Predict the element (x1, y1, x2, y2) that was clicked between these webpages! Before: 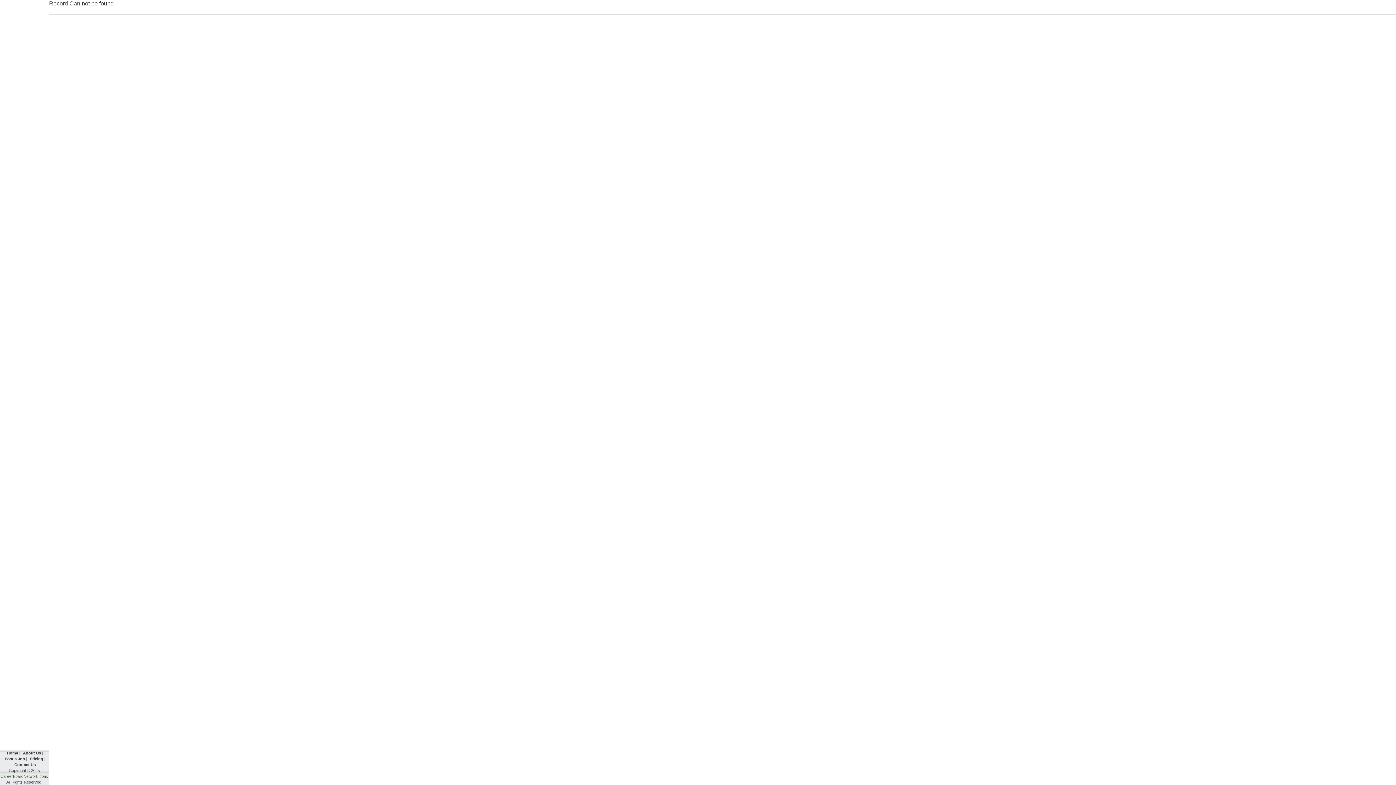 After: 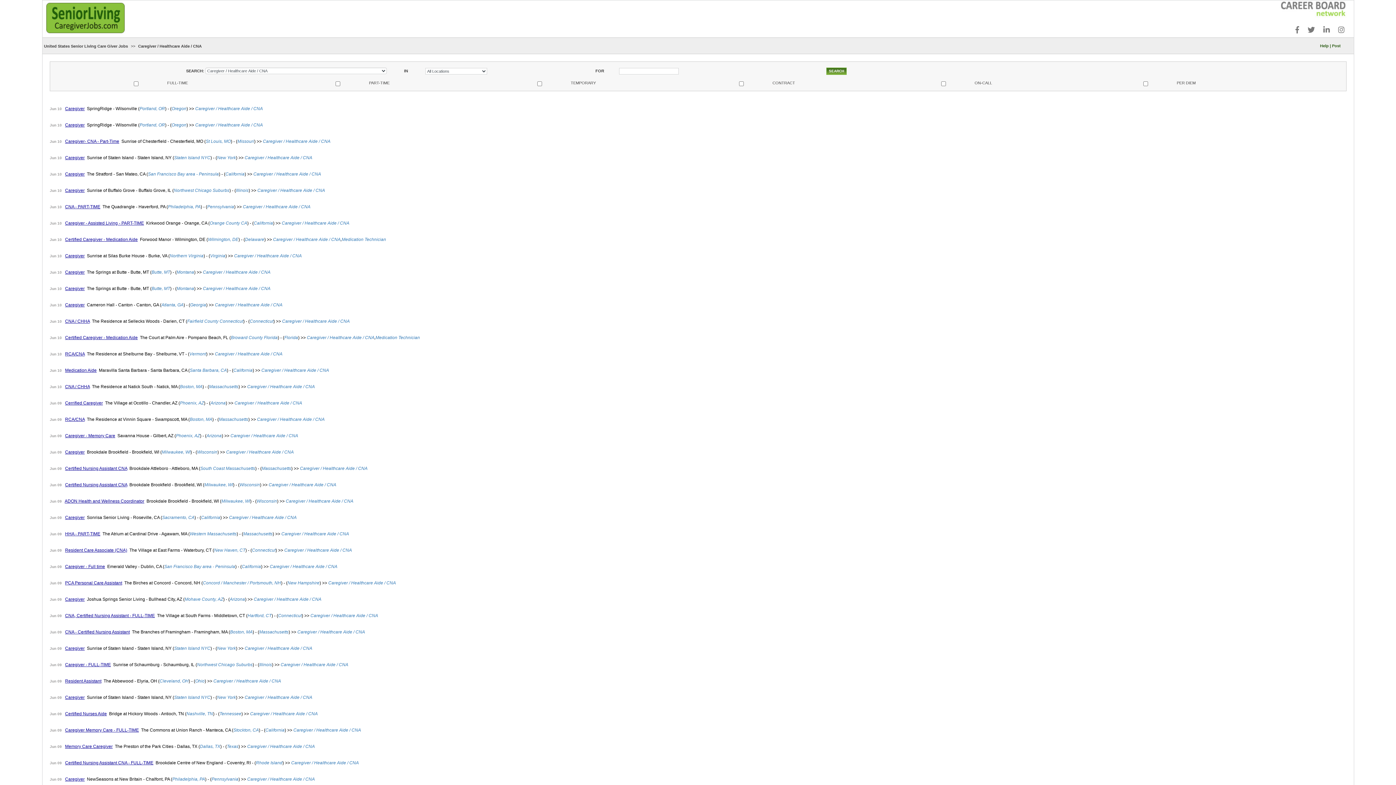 Action: label: Home bbox: (6, 751, 18, 755)